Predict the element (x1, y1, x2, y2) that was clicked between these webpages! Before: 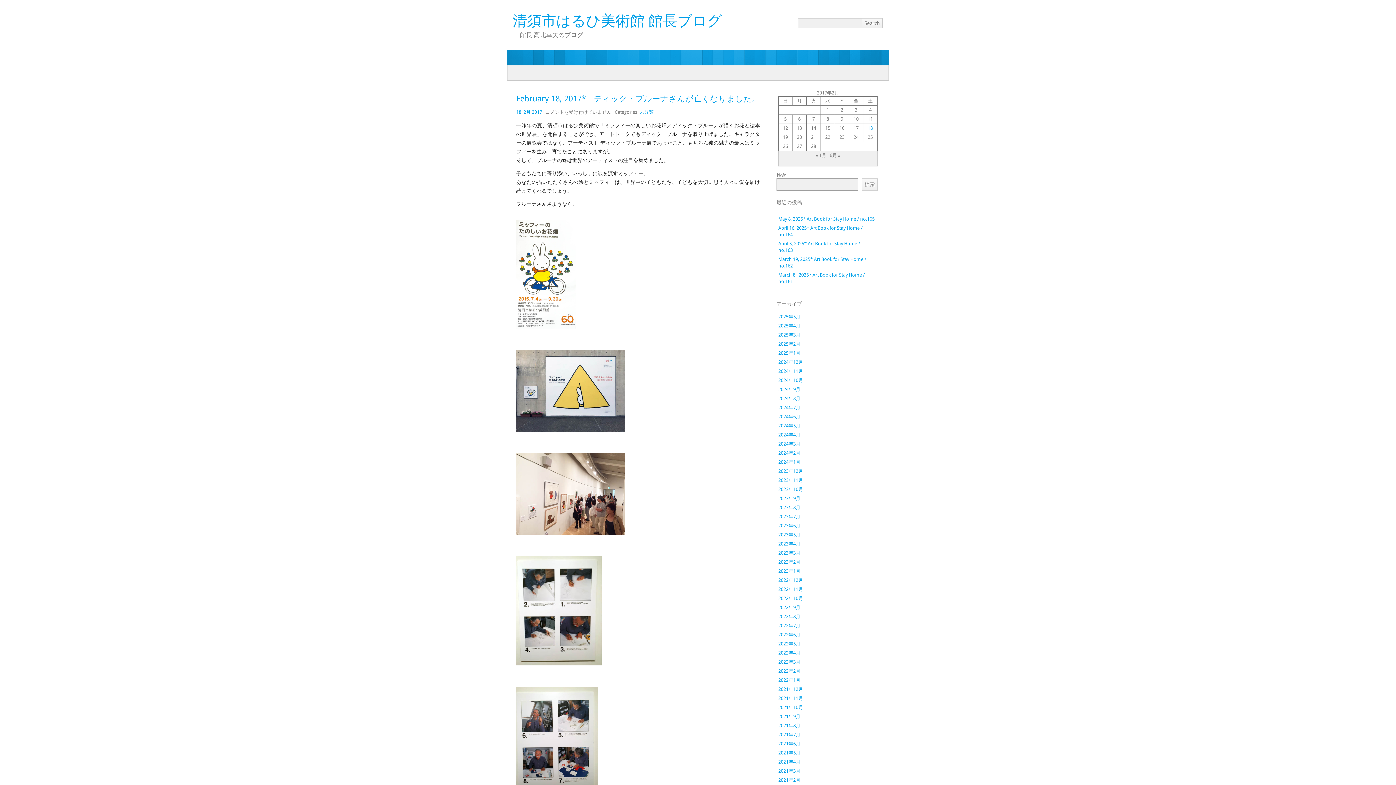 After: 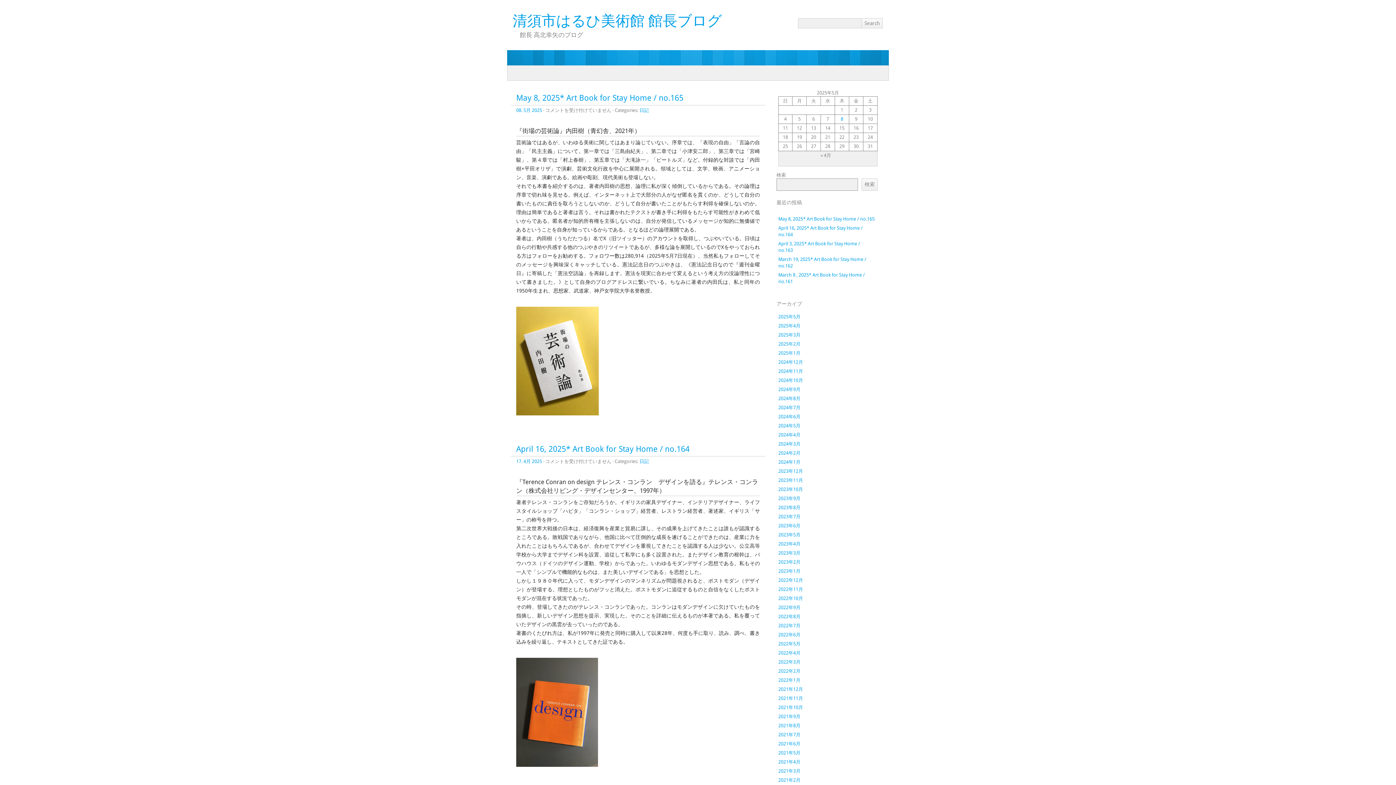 Action: bbox: (507, 60, 889, 66)